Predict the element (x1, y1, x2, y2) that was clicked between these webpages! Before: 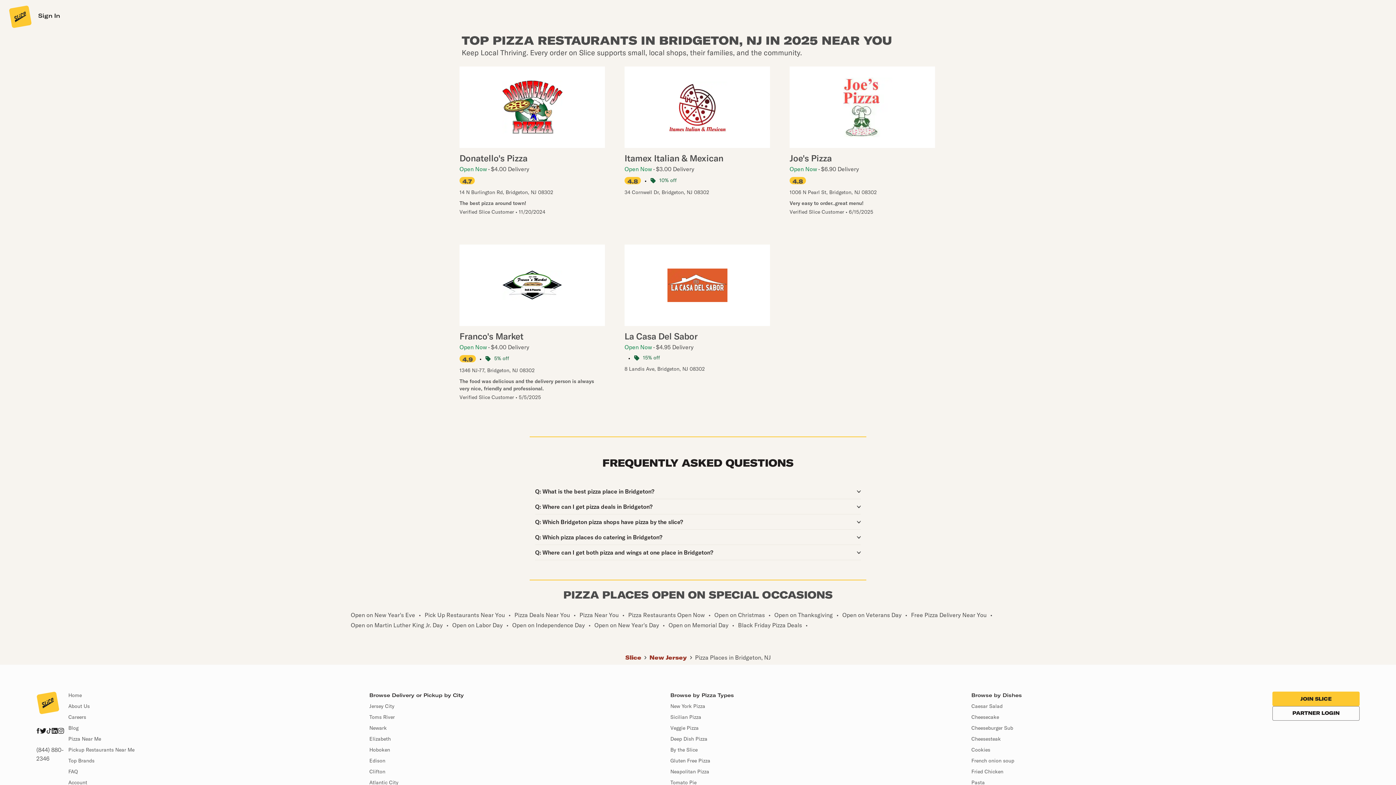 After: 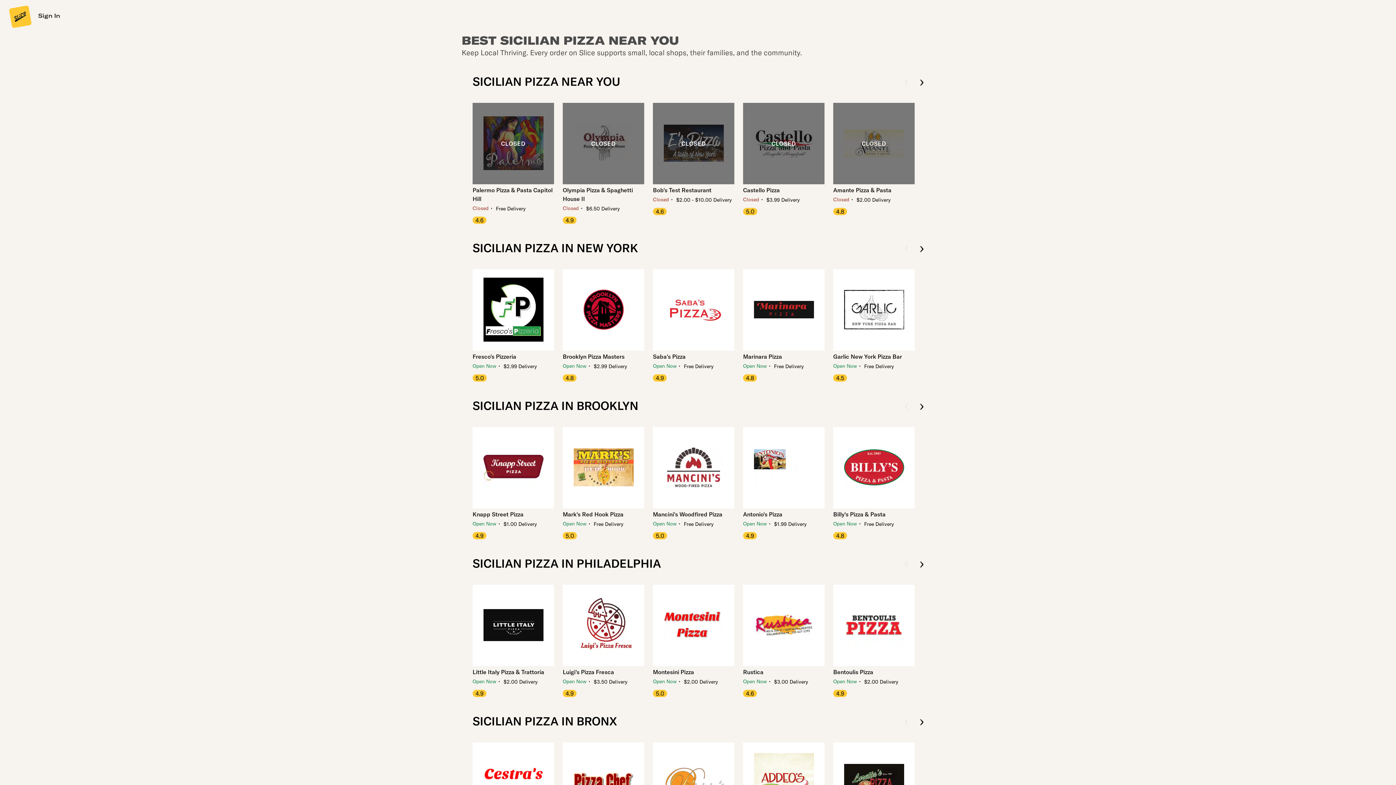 Action: label: Sicilian Pizza bbox: (670, 714, 701, 720)